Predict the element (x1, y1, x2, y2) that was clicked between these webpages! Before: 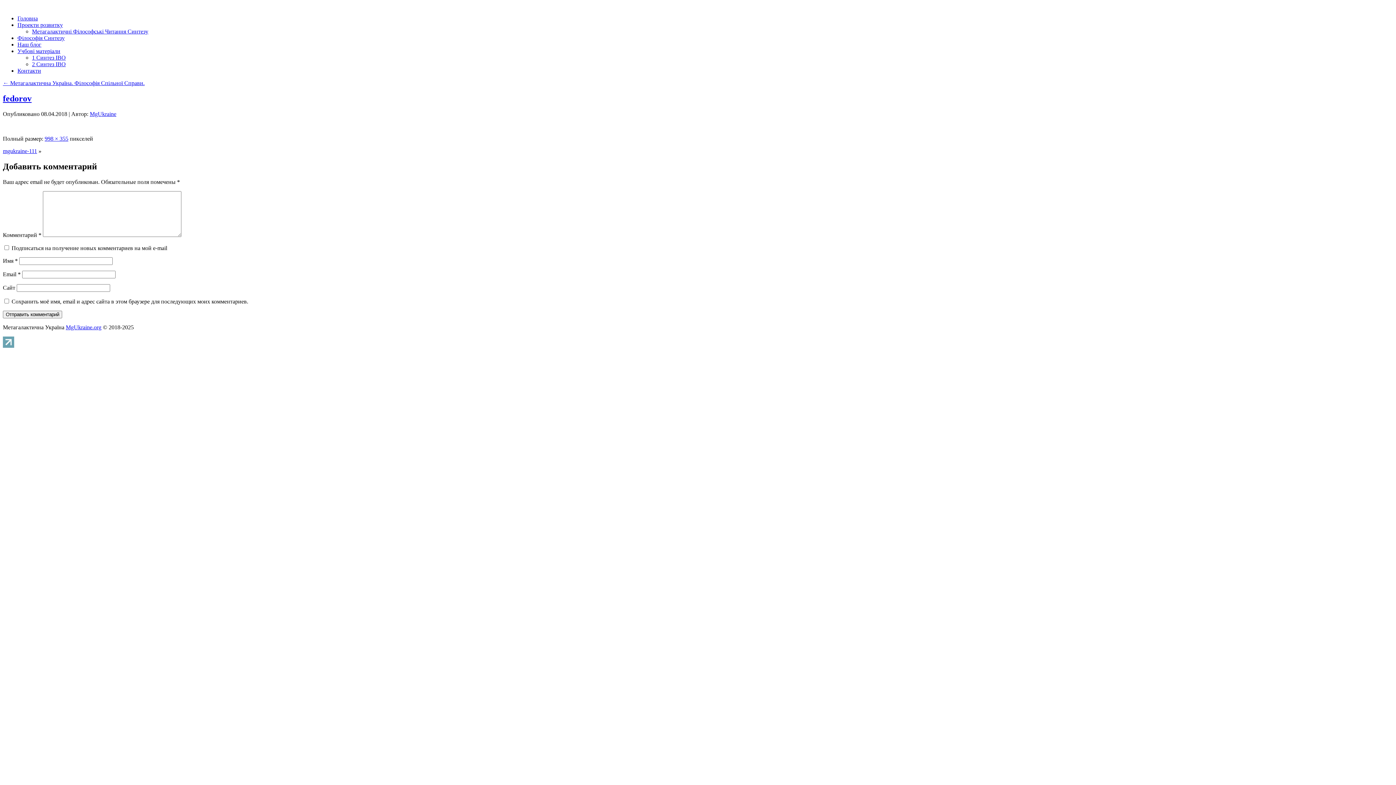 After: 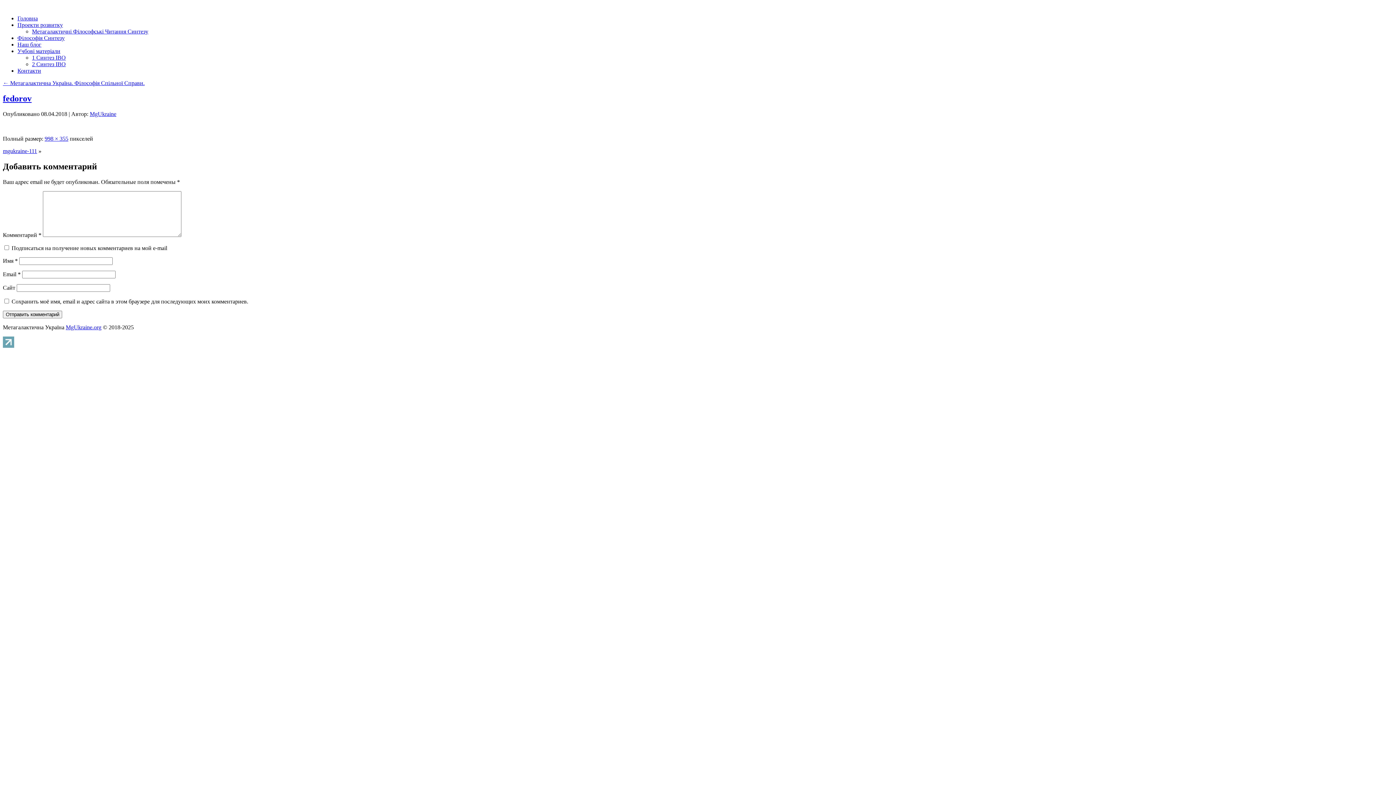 Action: bbox: (2, 342, 14, 348)